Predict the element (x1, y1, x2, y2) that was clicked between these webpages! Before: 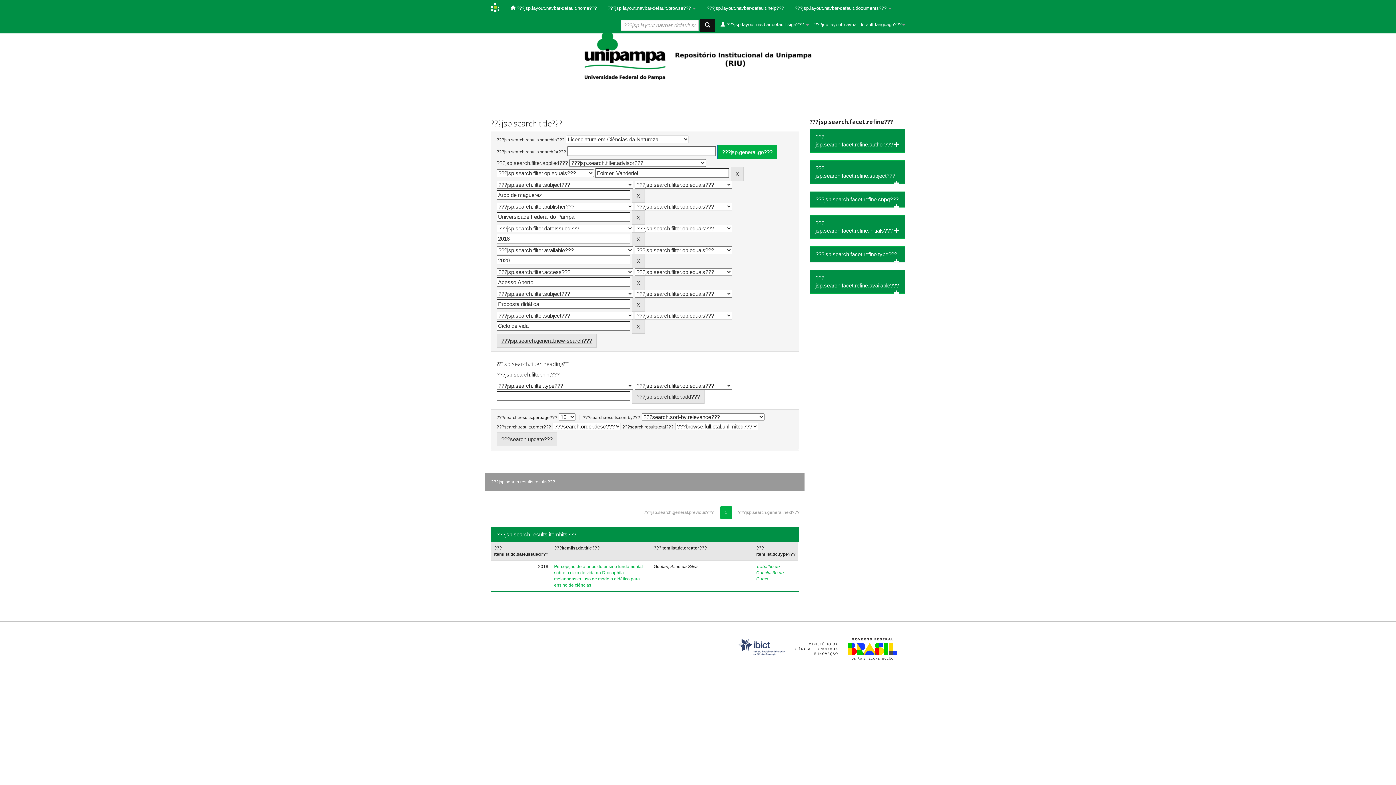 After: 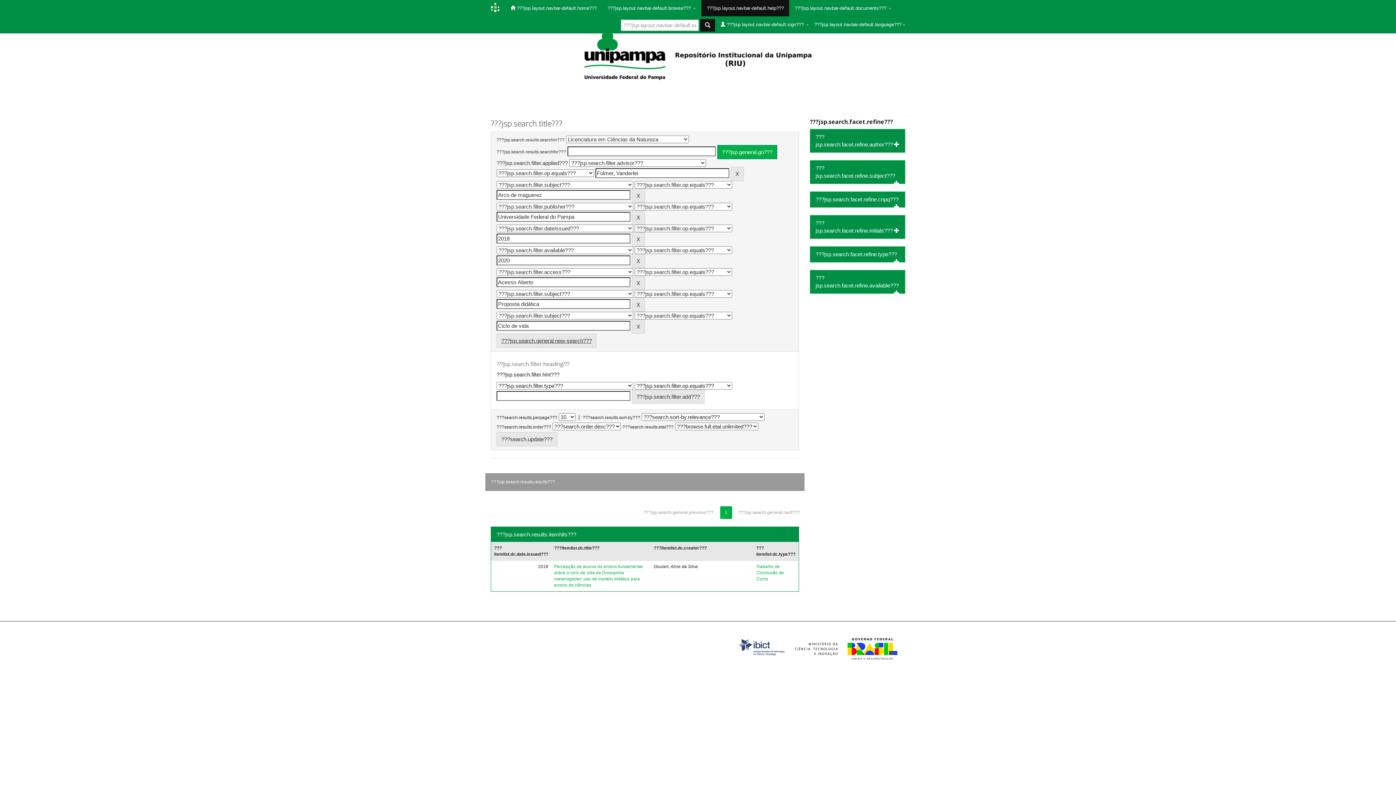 Action: label: ???jsp.layout.navbar-default.help??? bbox: (701, 0, 789, 16)